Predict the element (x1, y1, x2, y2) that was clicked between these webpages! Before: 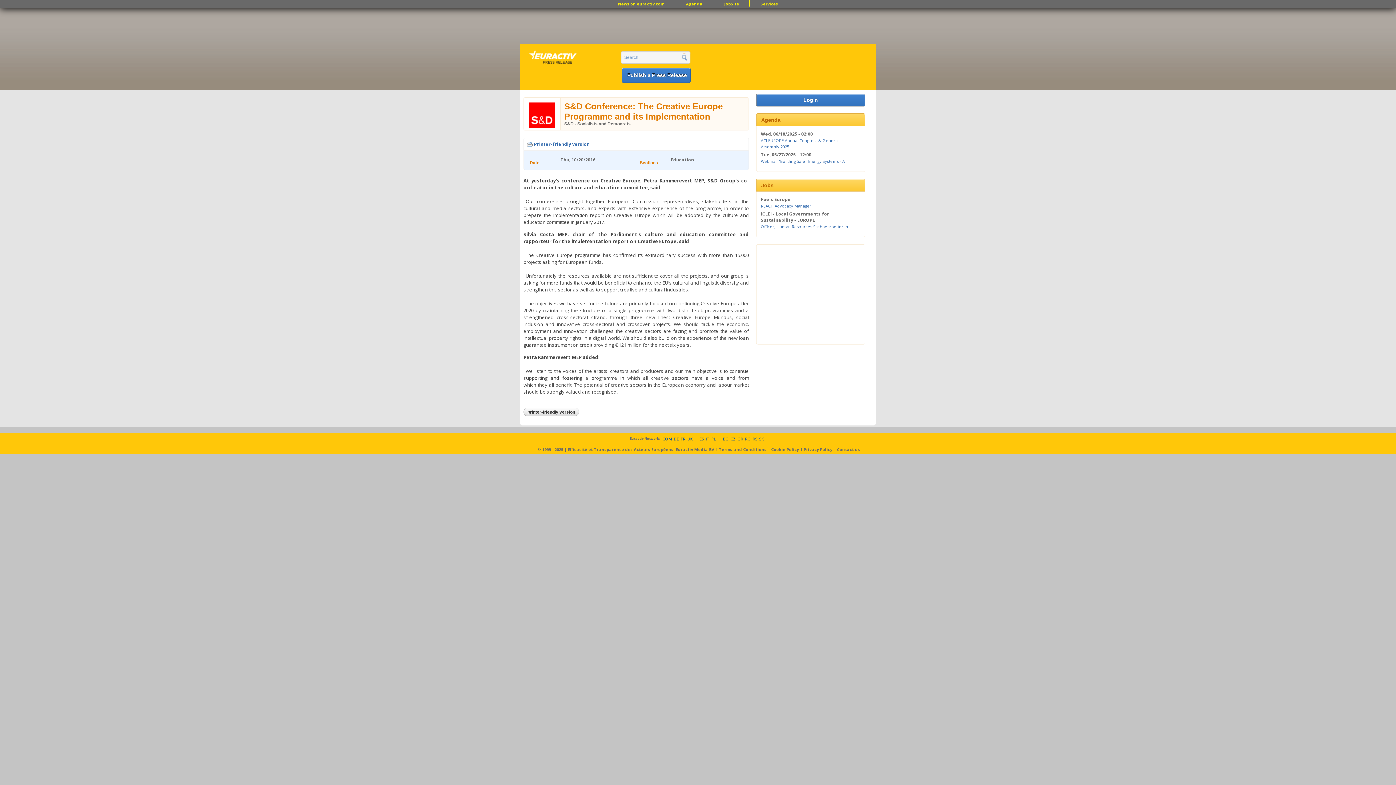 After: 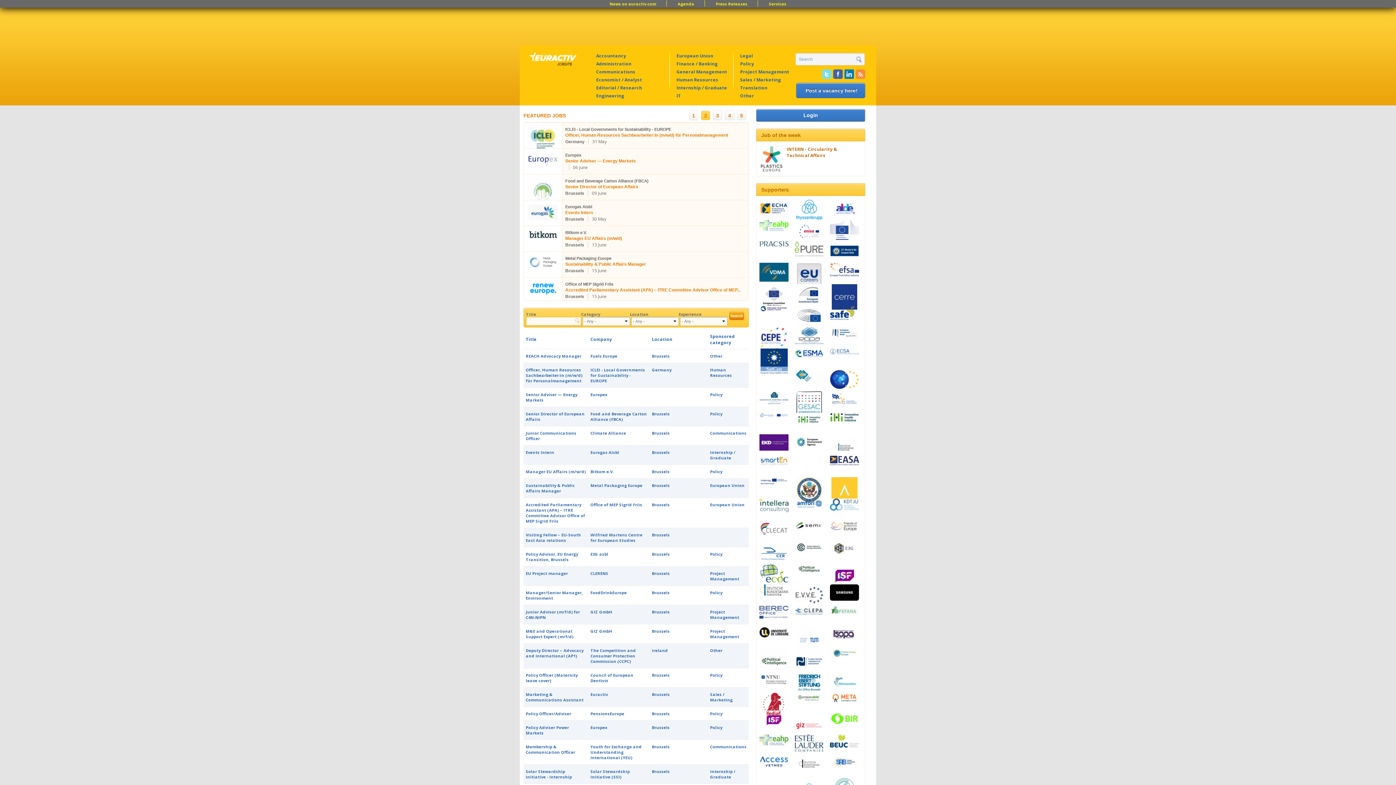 Action: label: Services bbox: (752, 1, 786, 6)